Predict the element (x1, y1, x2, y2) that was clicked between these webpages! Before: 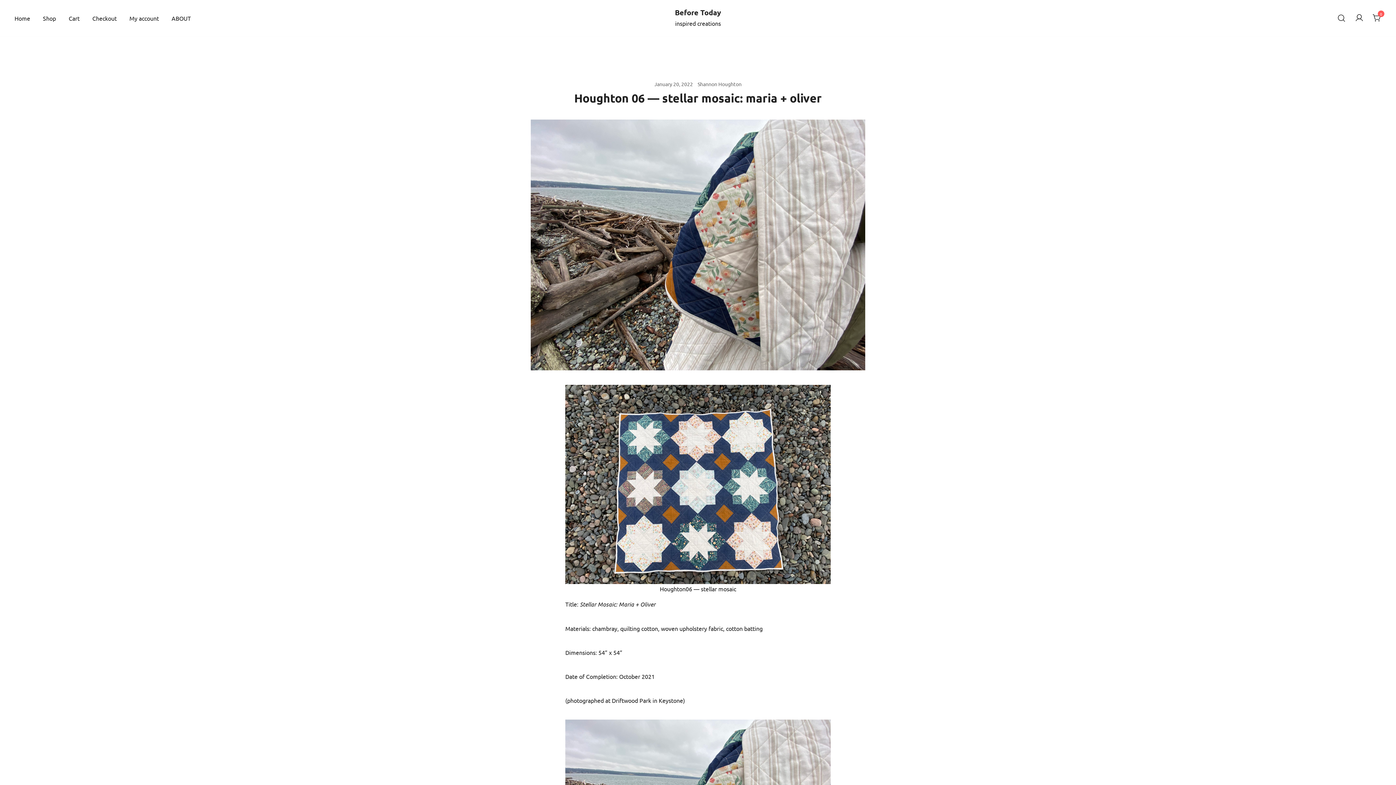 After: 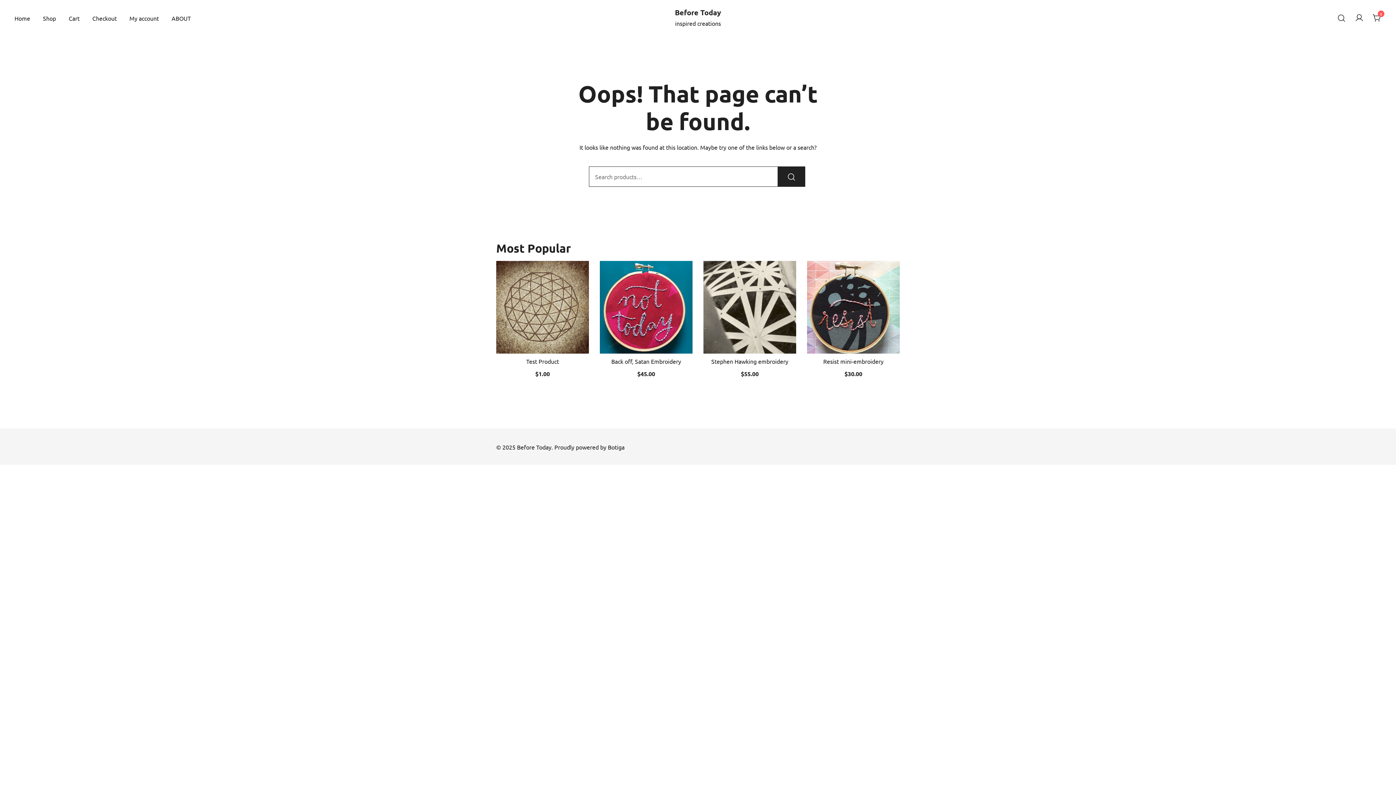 Action: label: Cart bbox: (68, 9, 79, 26)